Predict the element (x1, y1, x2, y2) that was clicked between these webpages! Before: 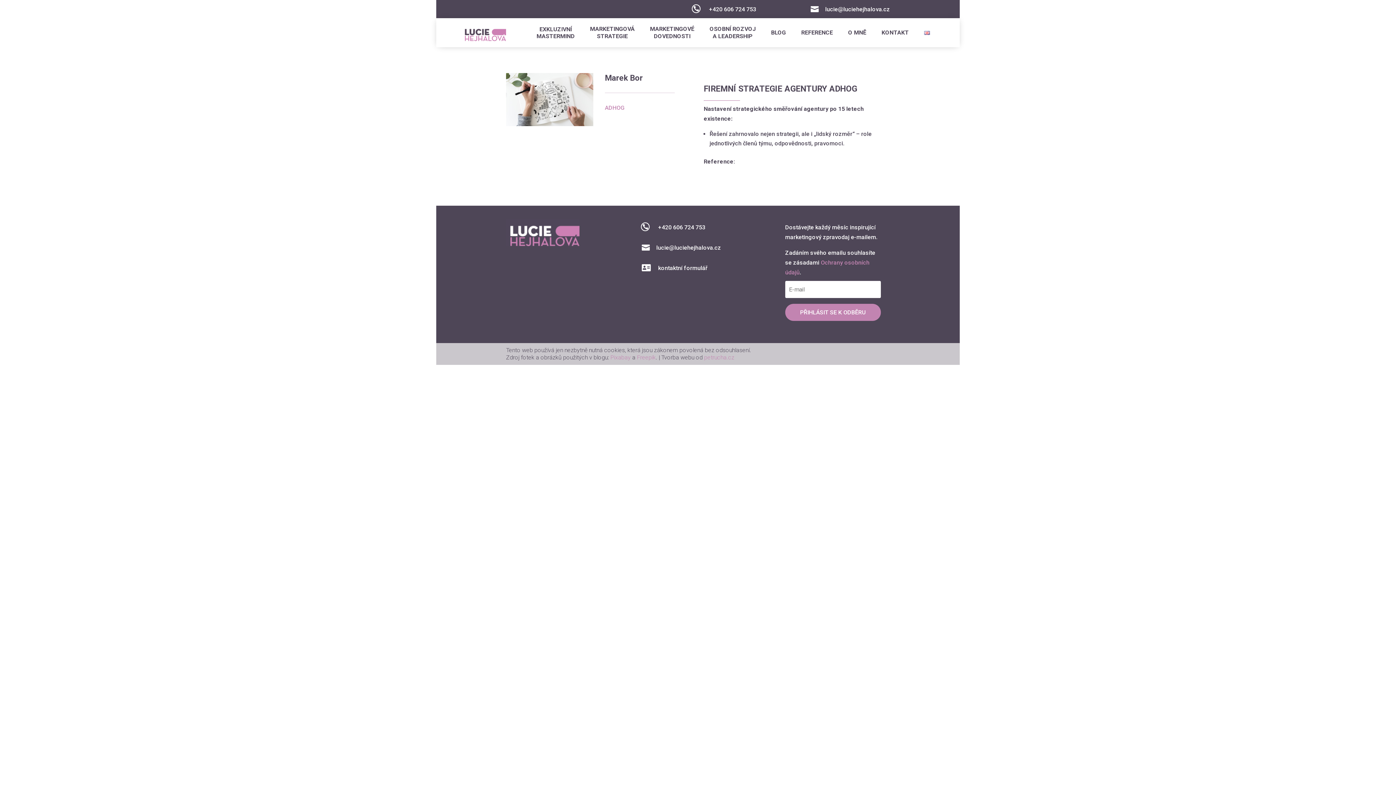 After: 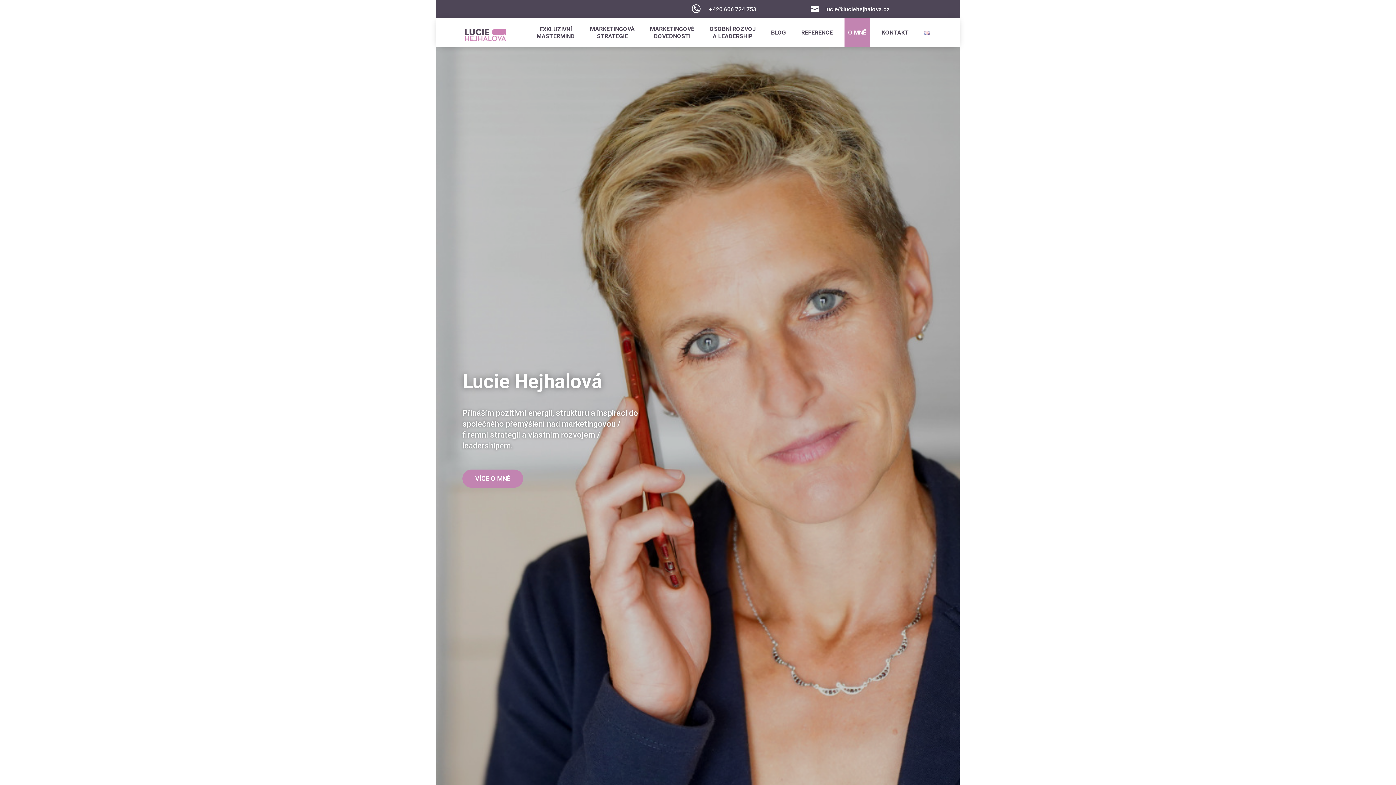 Action: bbox: (844, 18, 870, 47) label: O MNĚ